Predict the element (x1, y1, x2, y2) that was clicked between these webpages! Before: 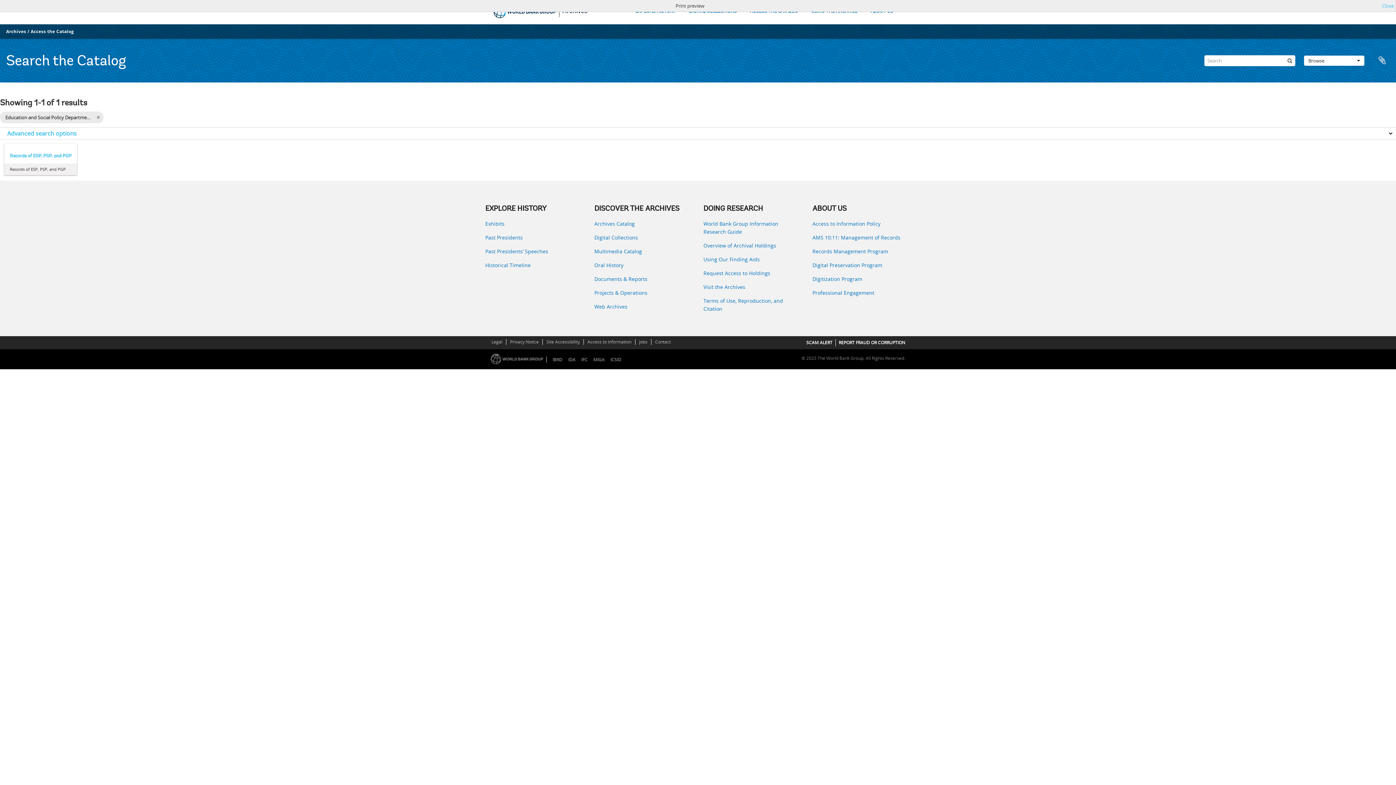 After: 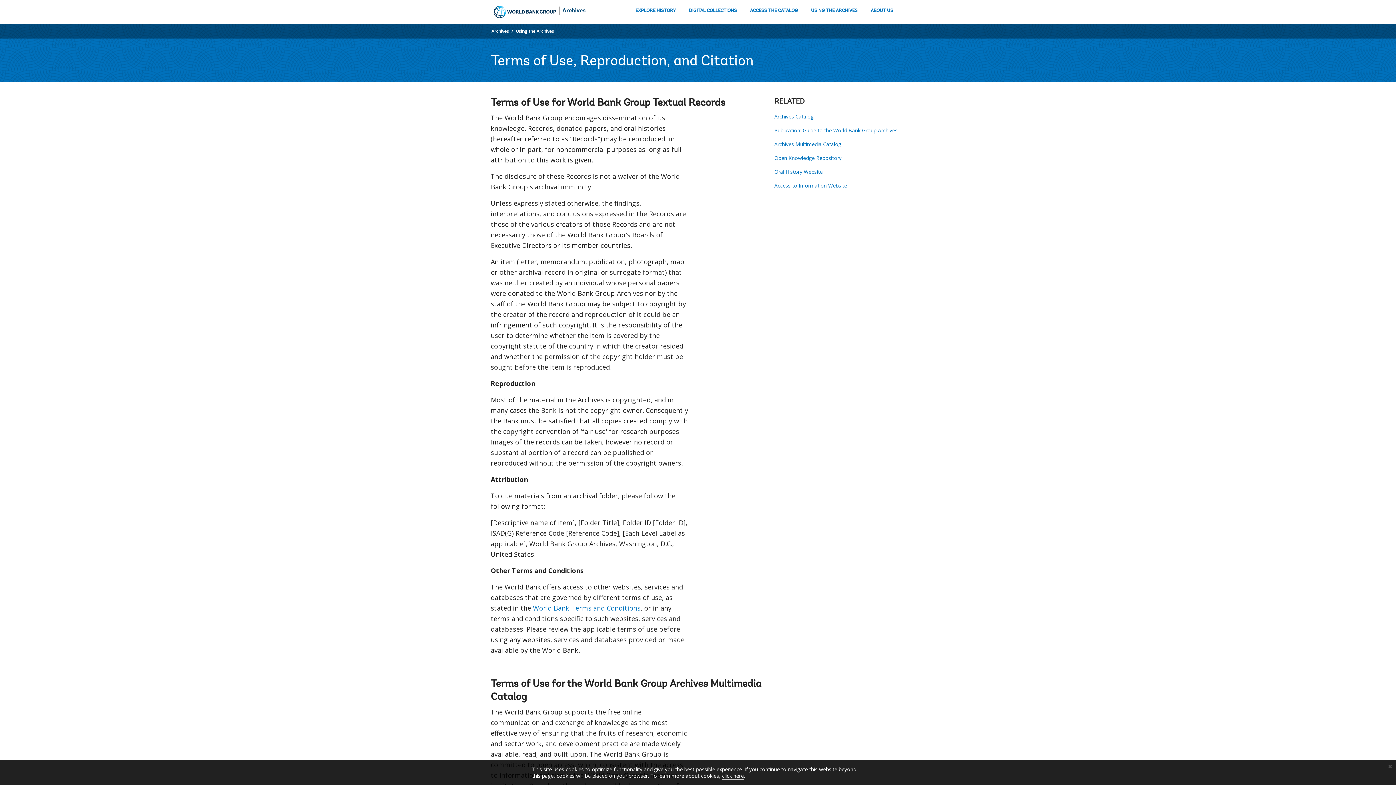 Action: bbox: (703, 297, 801, 313) label: Terms of Use, Reproduction, and Citation